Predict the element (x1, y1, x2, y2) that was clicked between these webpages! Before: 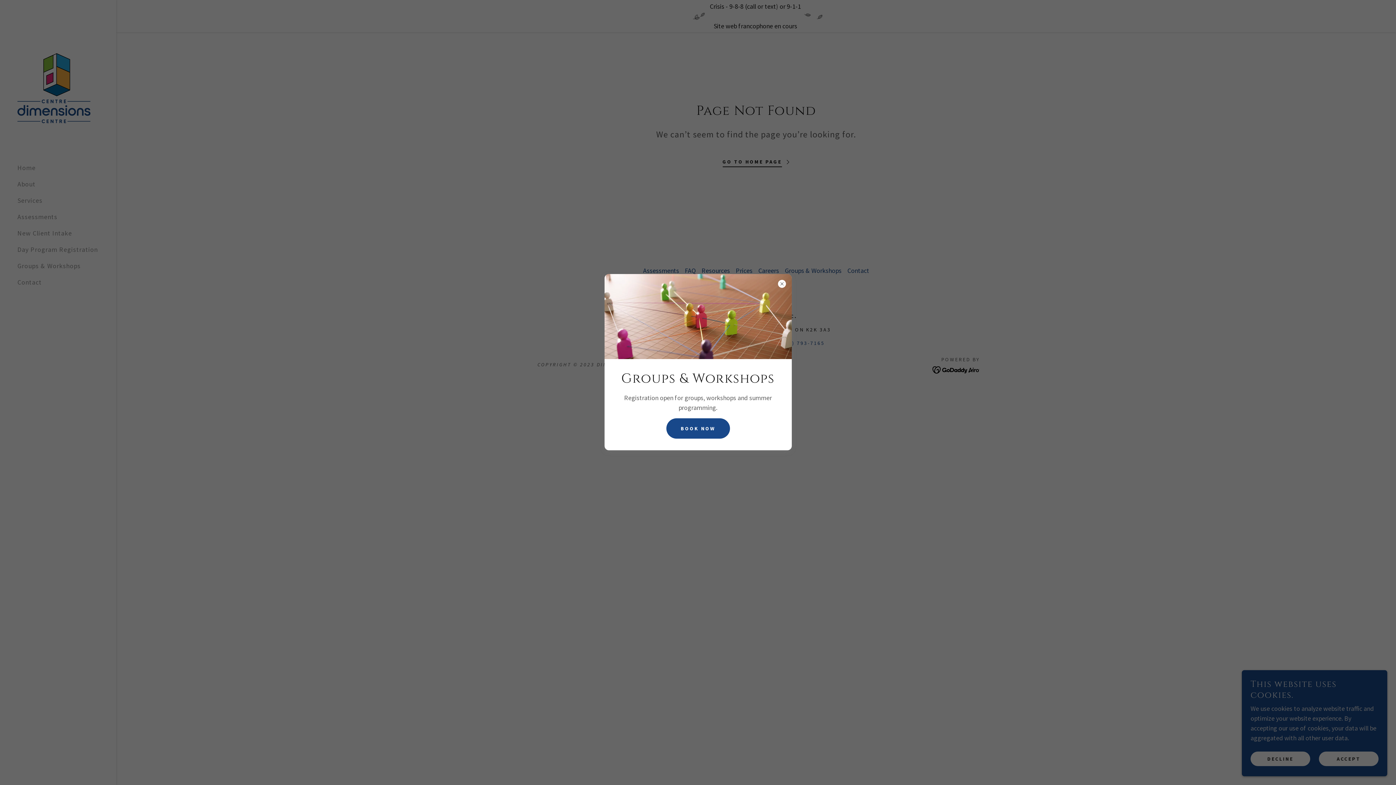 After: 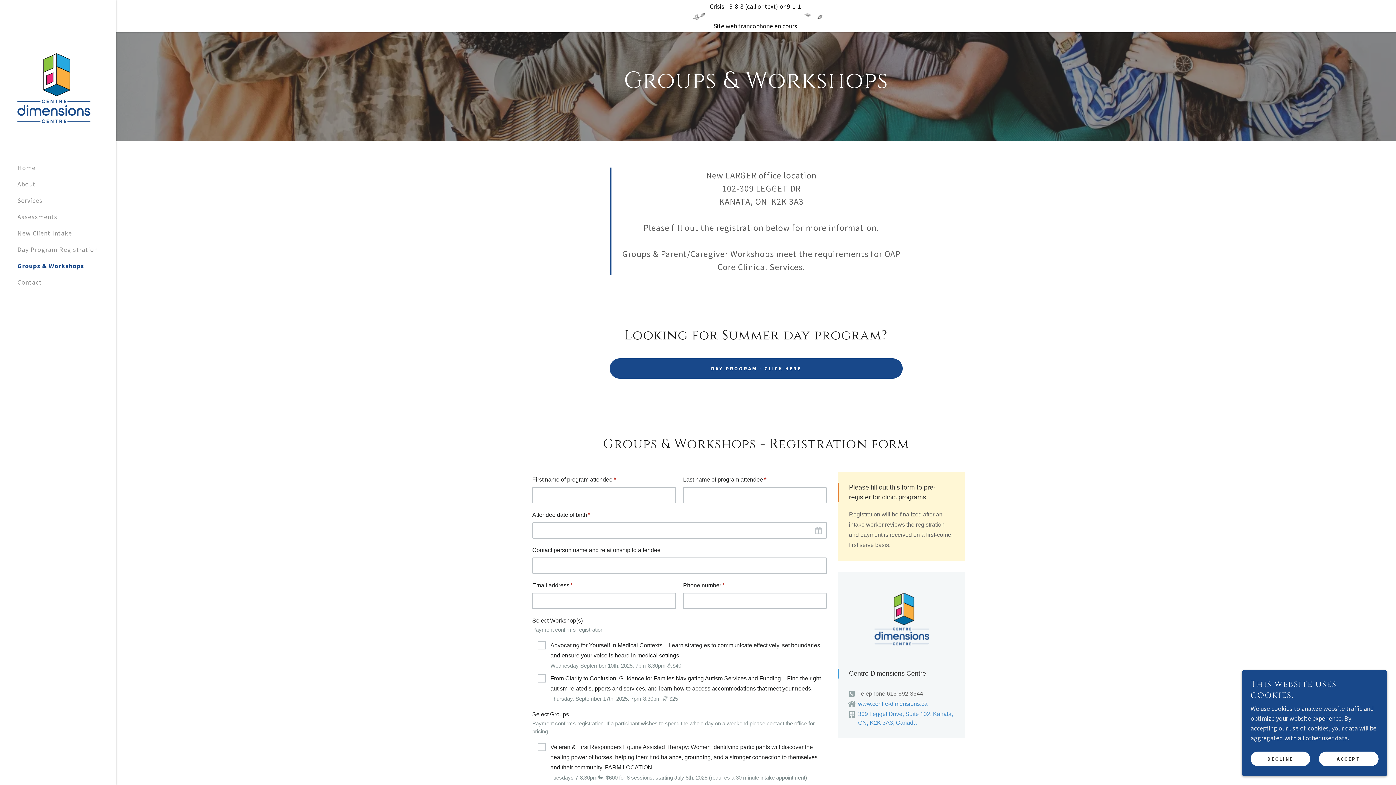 Action: bbox: (666, 418, 730, 438) label: BOOK NOW